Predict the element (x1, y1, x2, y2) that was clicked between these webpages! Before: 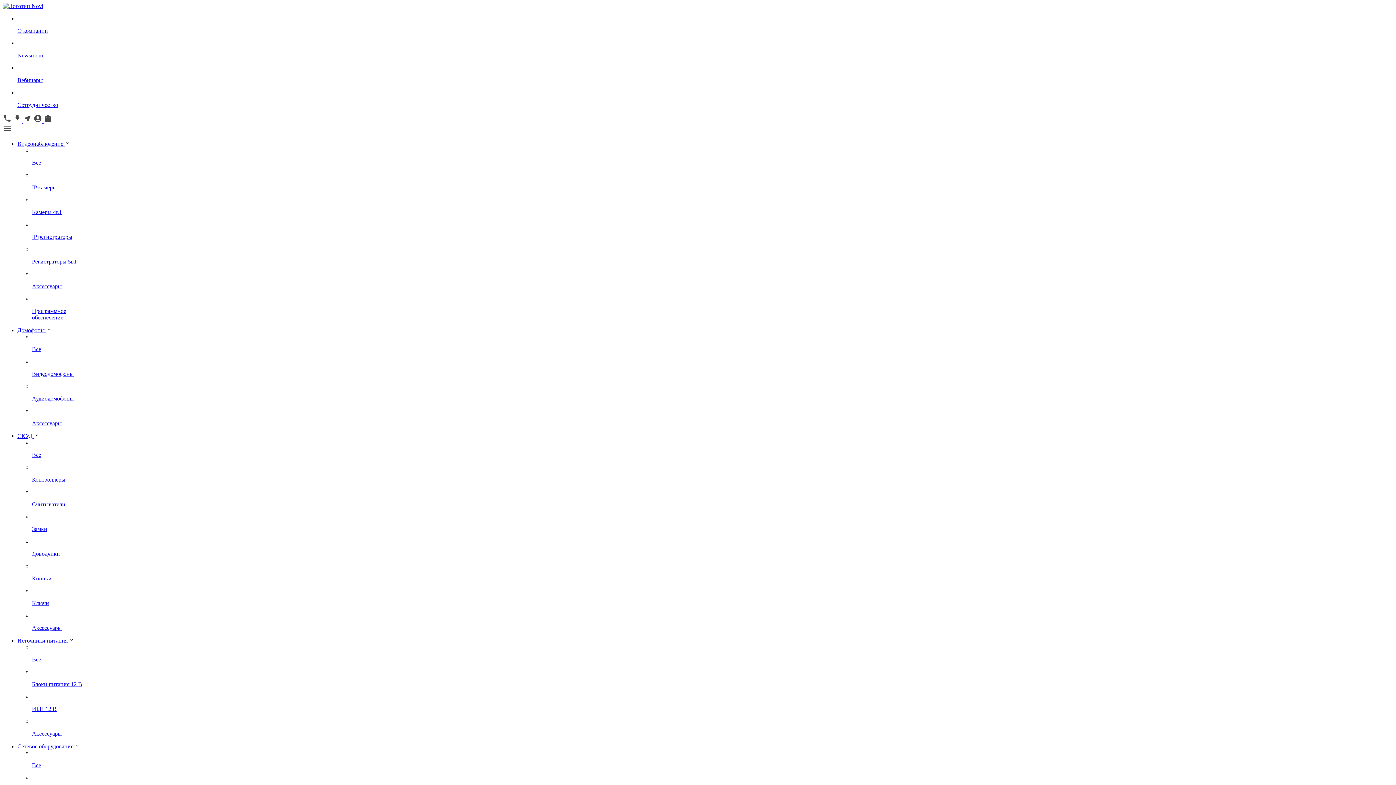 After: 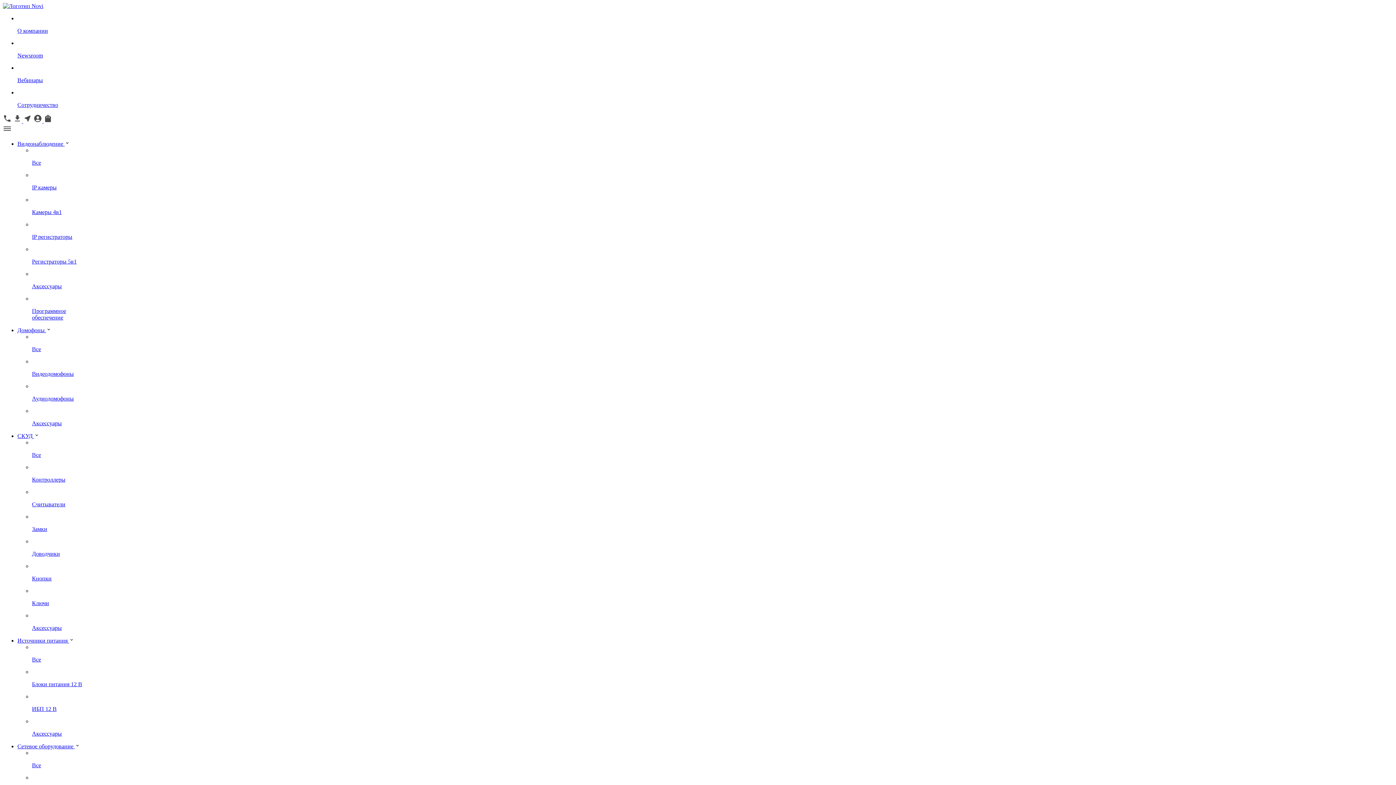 Action: label: Домофоны  bbox: (17, 327, 51, 333)